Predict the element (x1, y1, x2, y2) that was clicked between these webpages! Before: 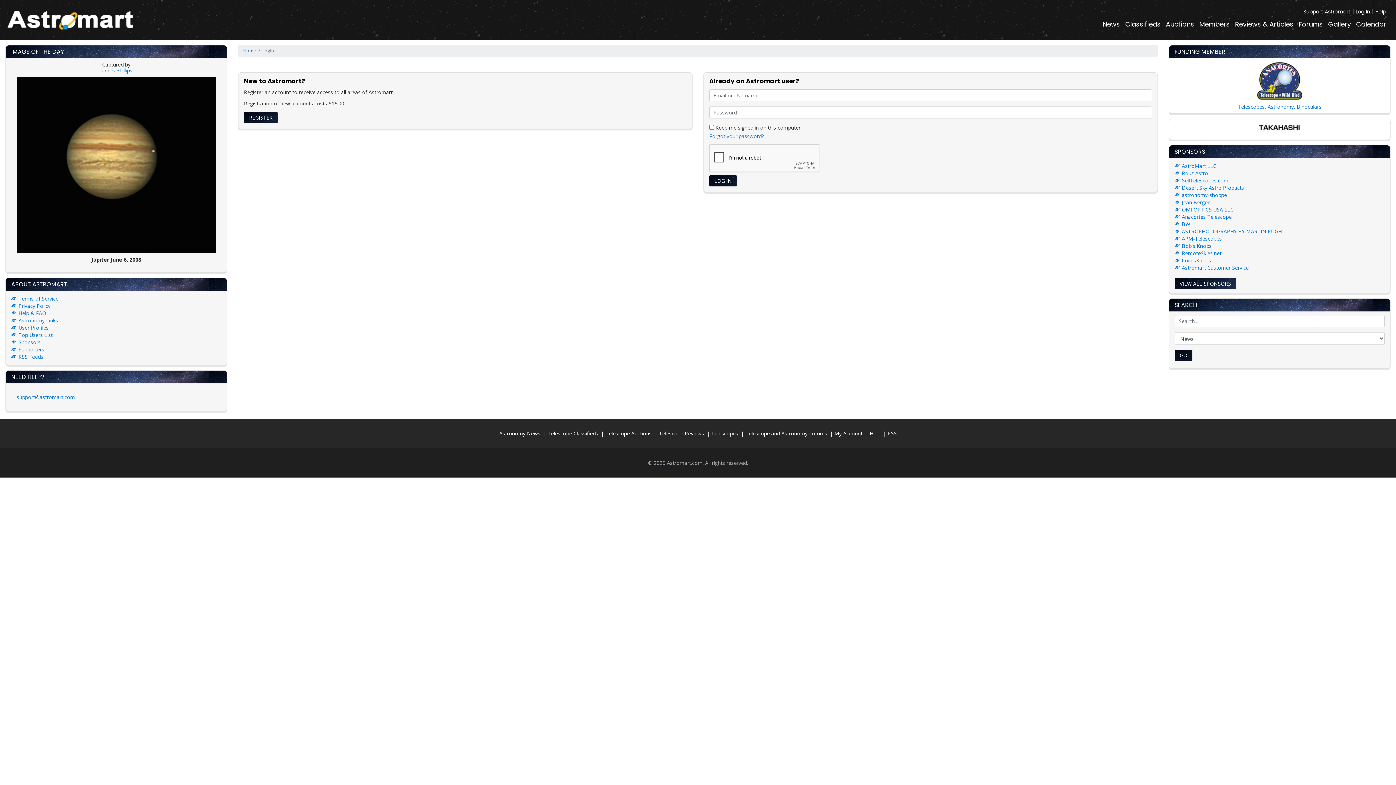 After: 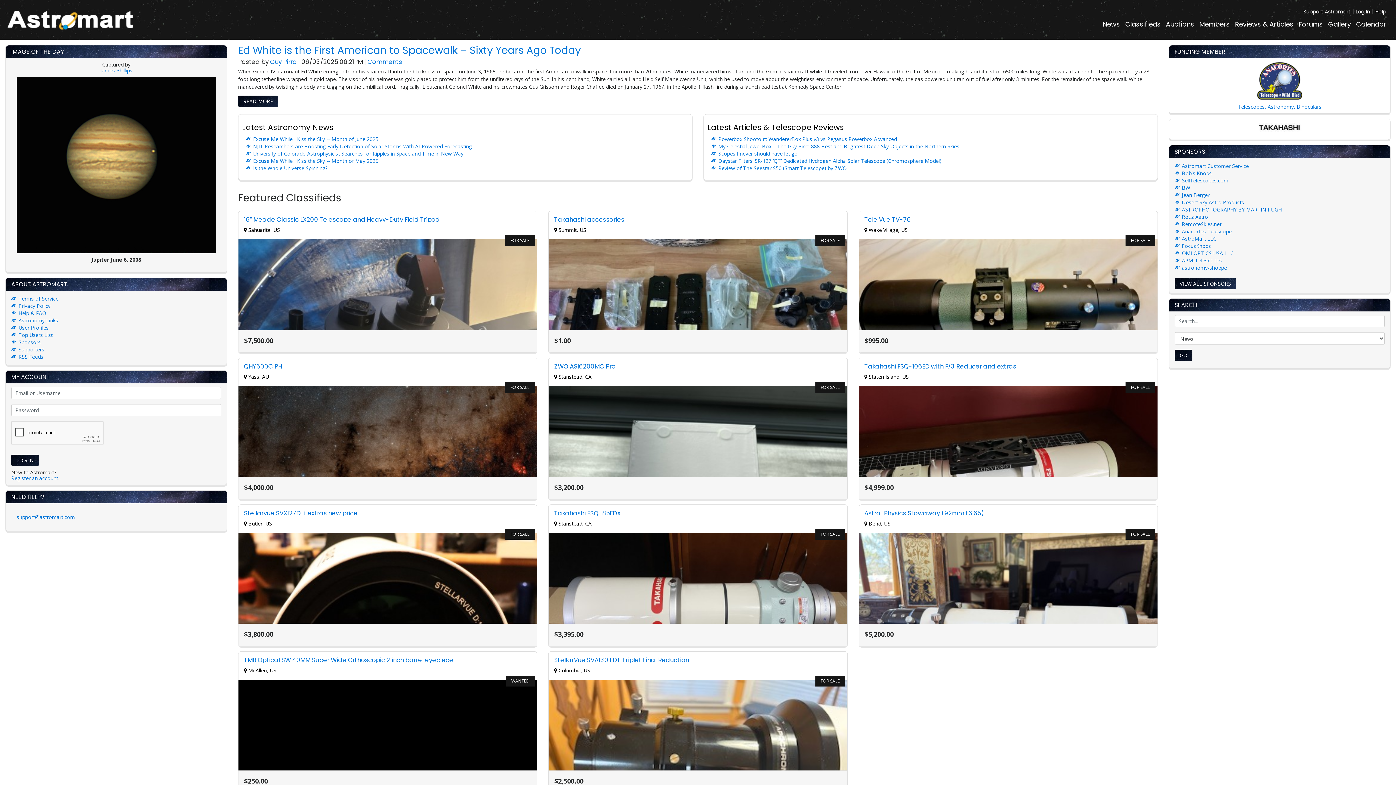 Action: label: AstroMart LLC bbox: (1182, 162, 1216, 169)